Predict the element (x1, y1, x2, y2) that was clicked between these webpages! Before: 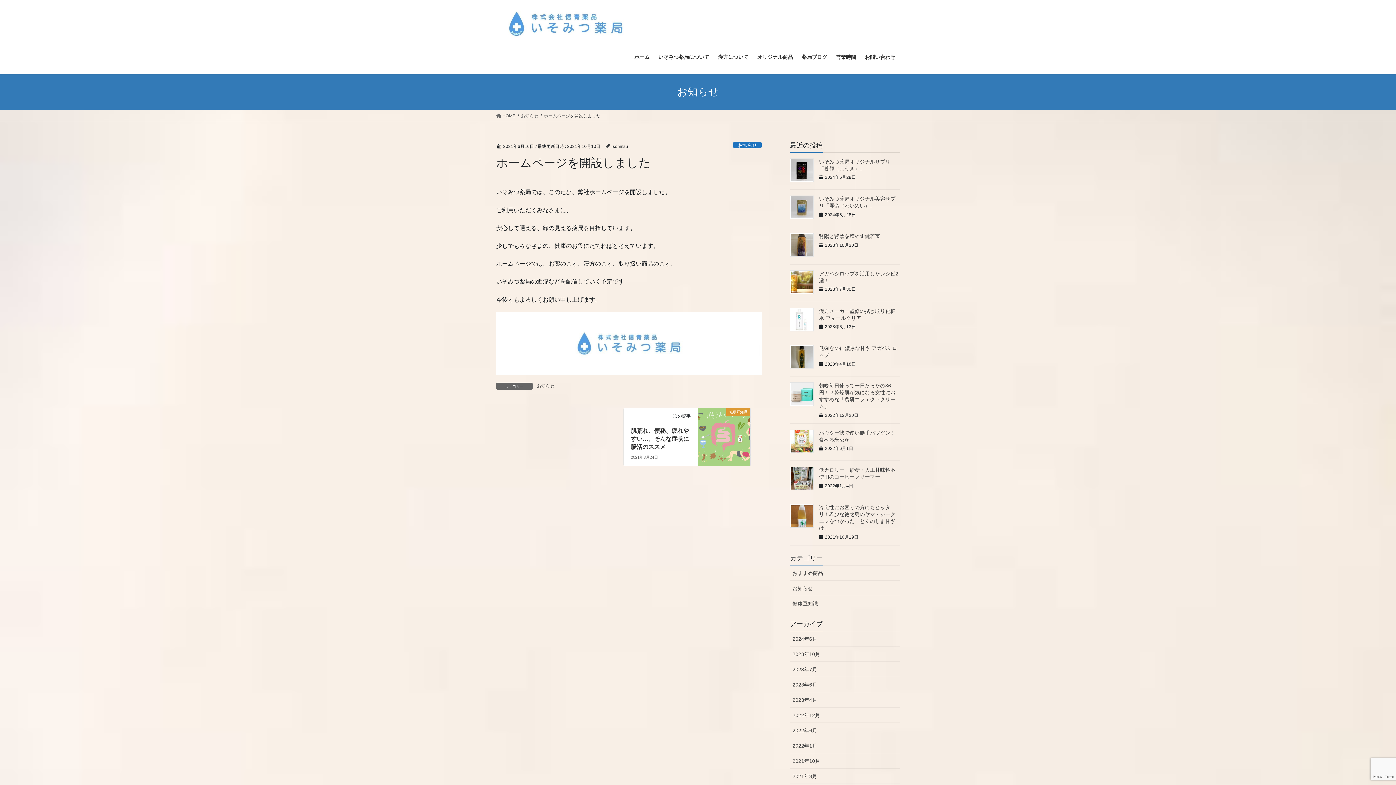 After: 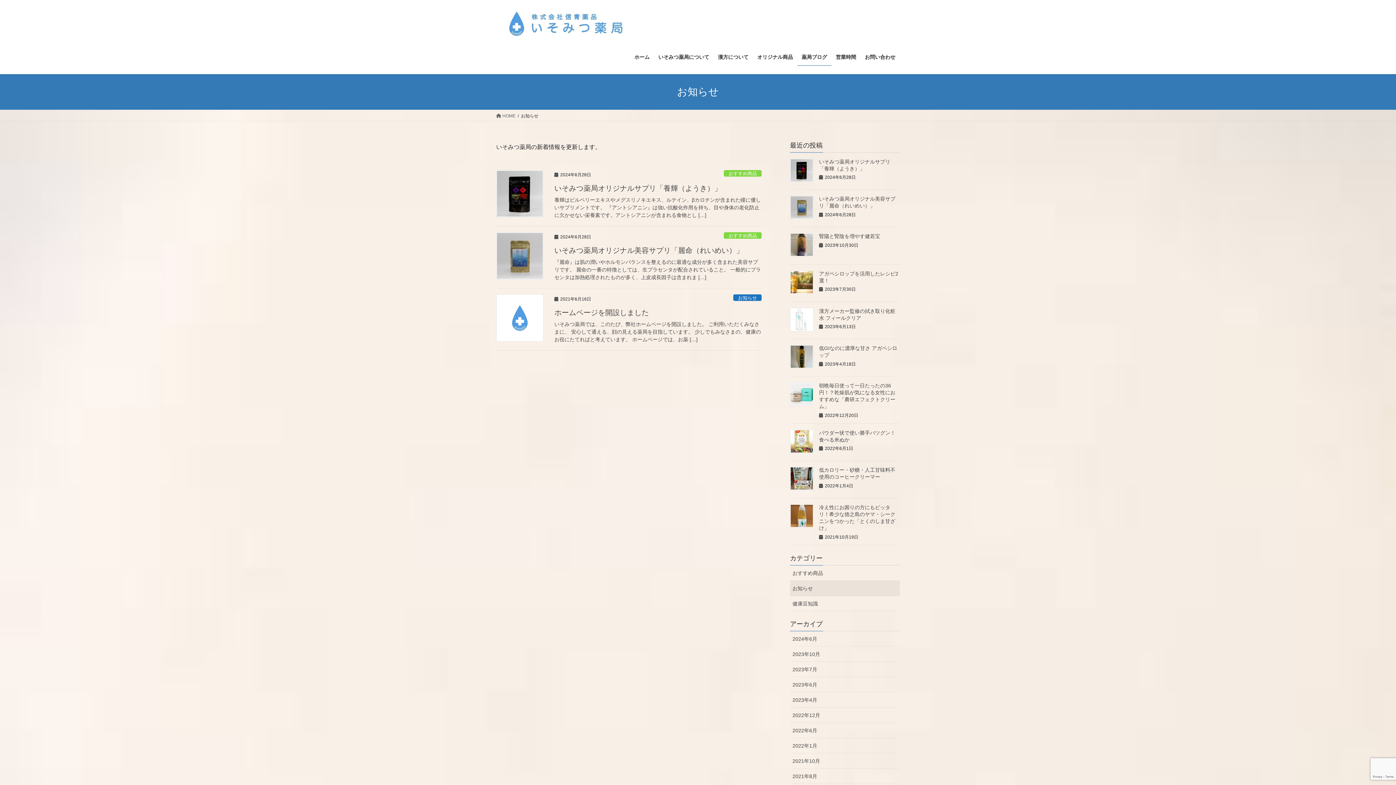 Action: label: お知らせ bbox: (521, 112, 538, 119)